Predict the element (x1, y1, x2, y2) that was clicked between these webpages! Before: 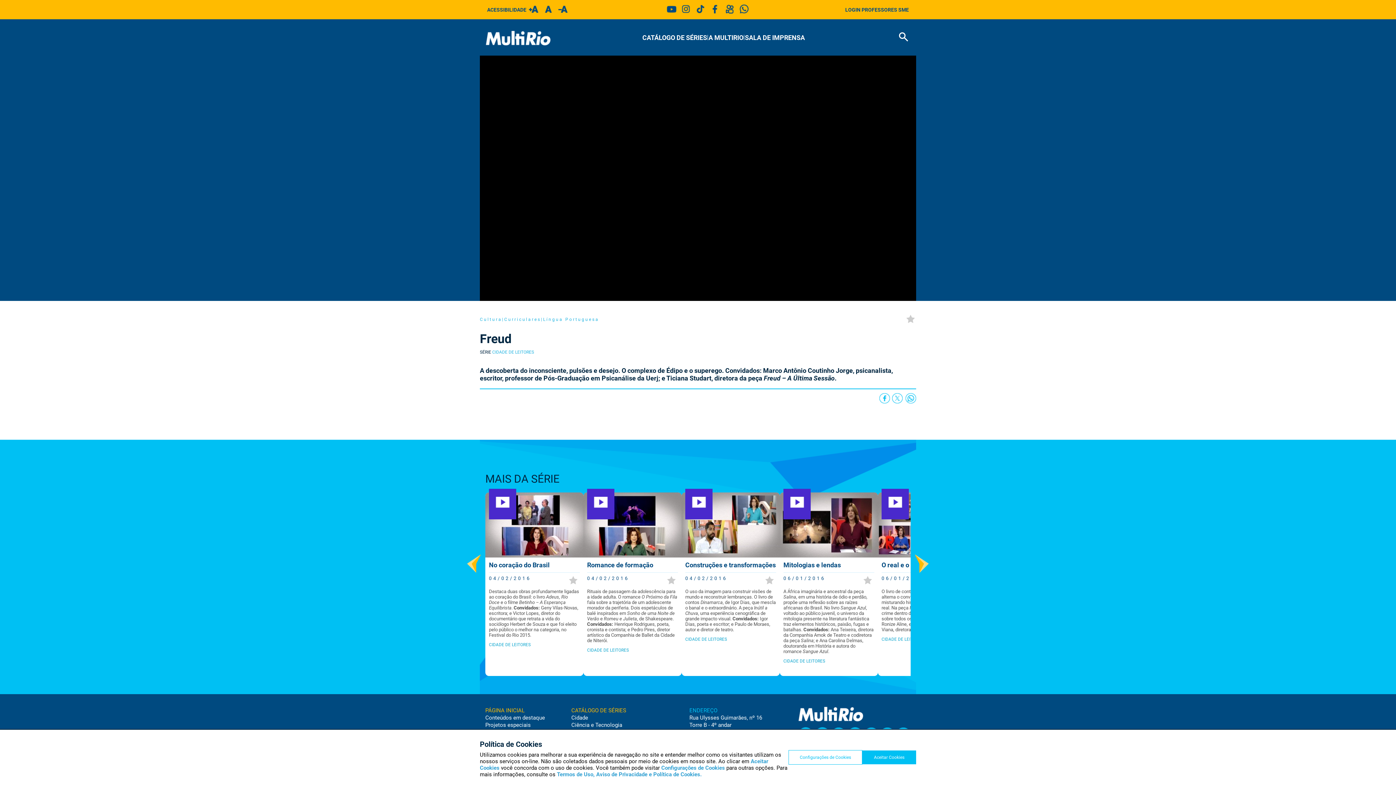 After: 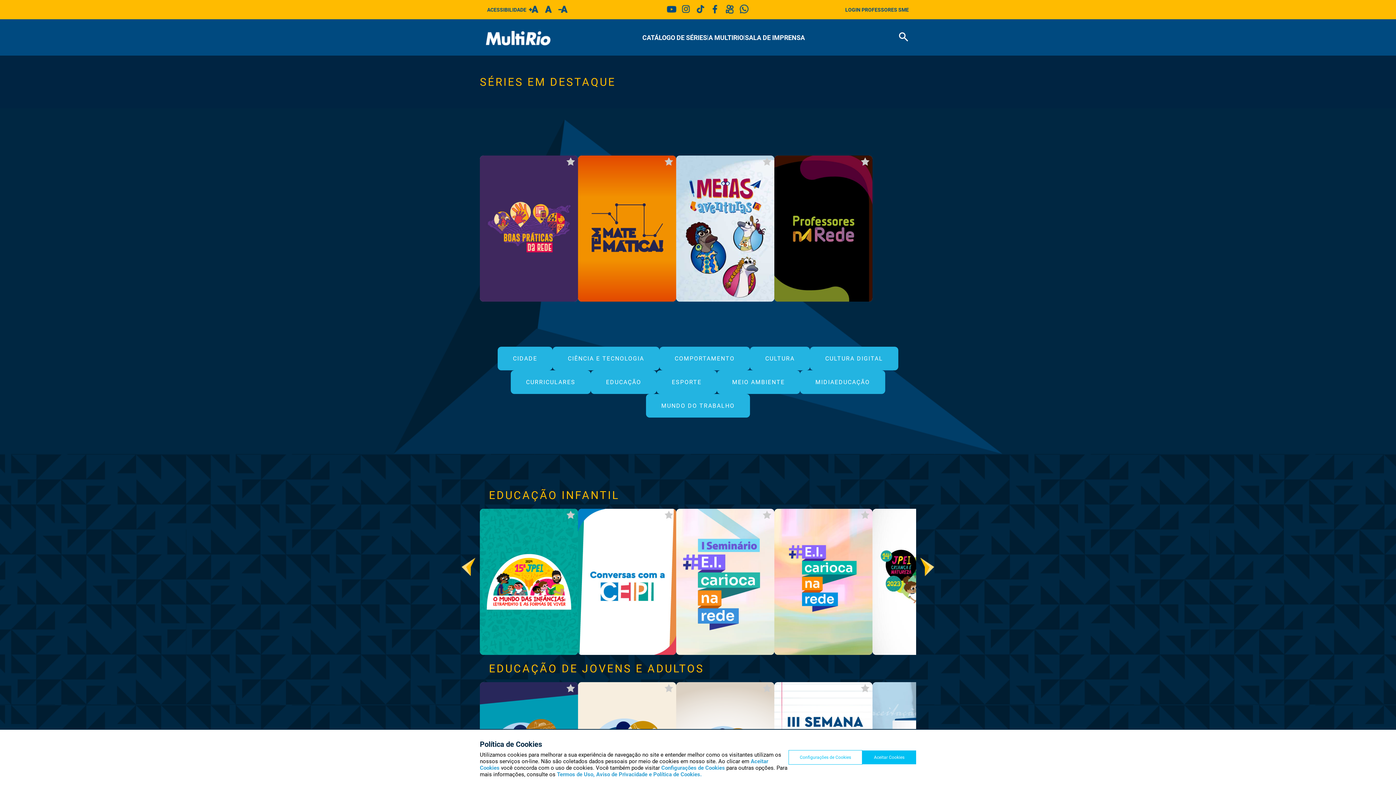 Action: bbox: (485, 722, 530, 728) label: Projetos especiais